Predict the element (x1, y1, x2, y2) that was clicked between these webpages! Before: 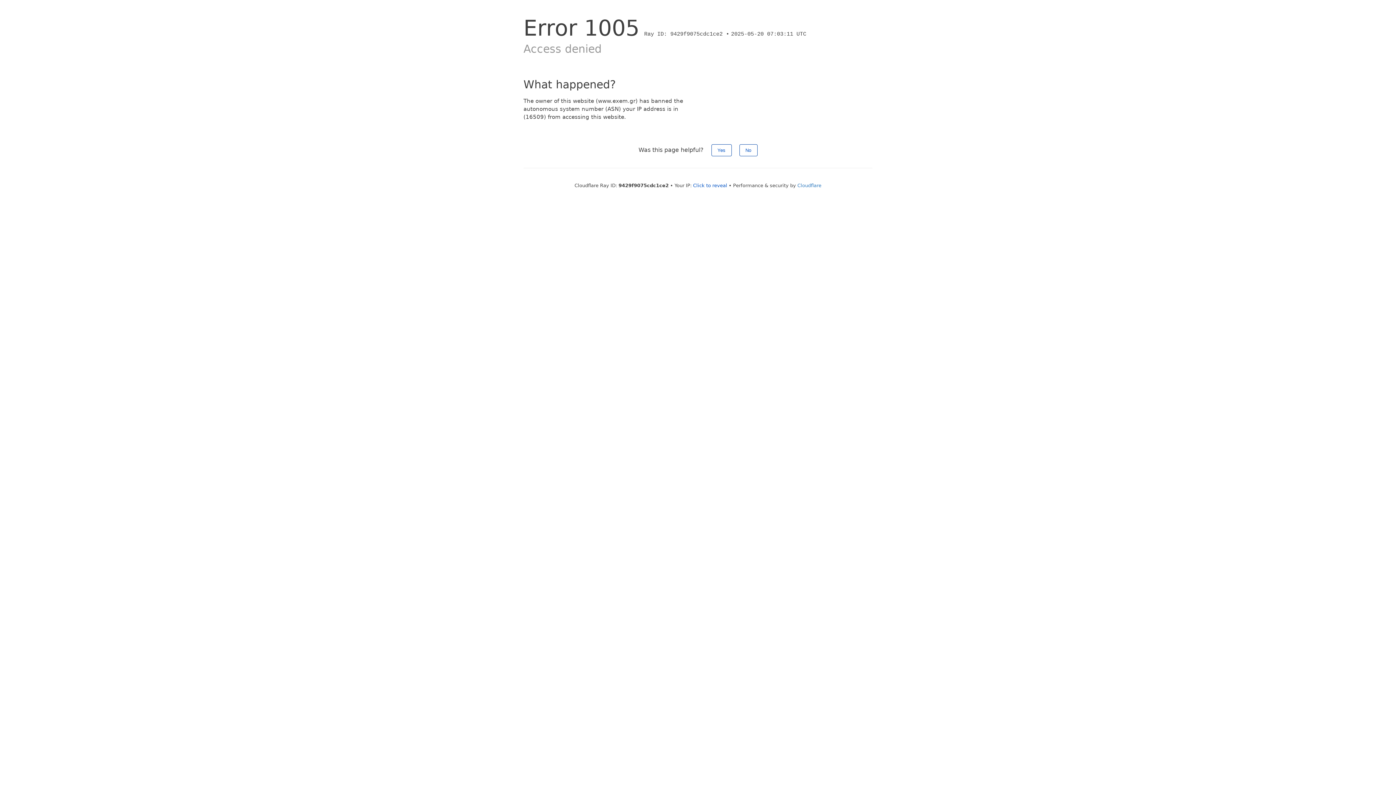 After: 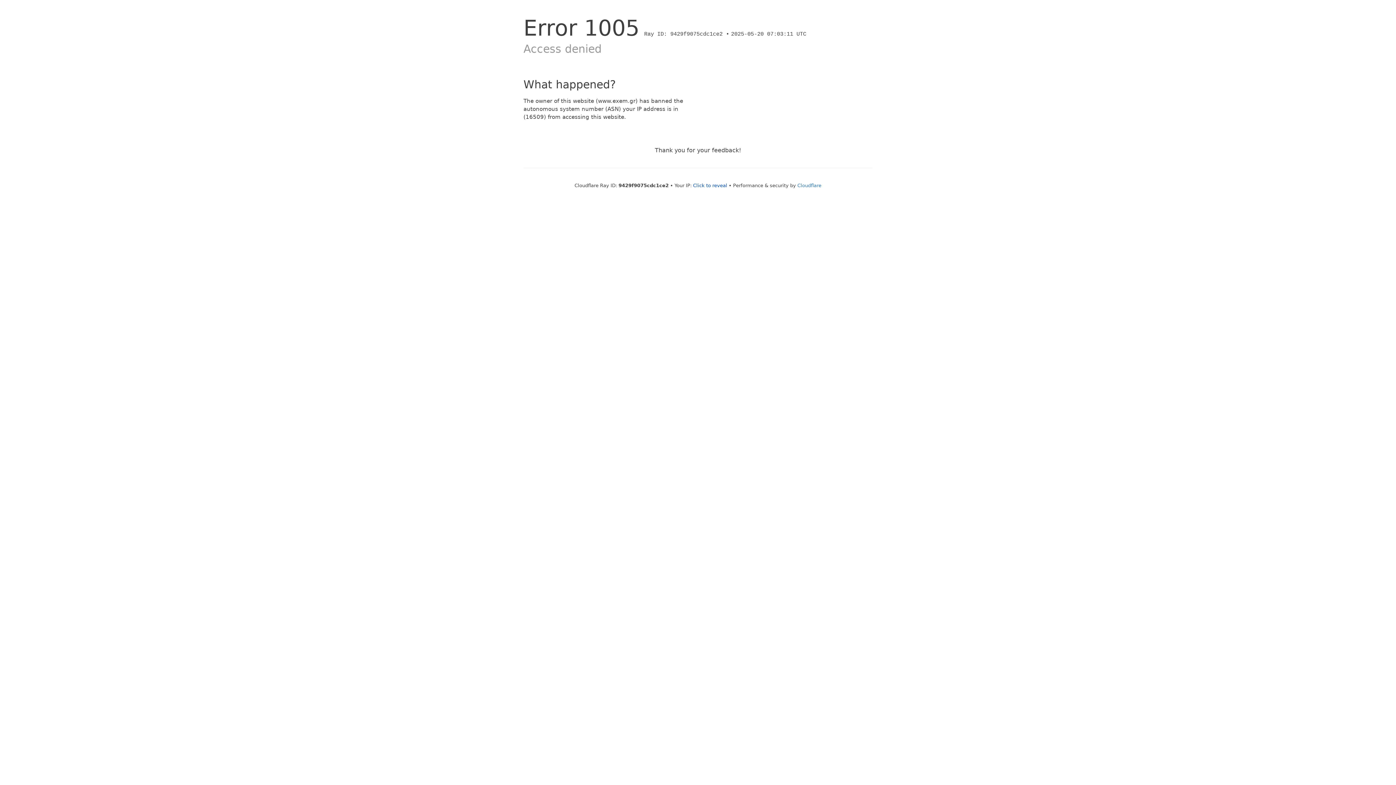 Action: label: Yes bbox: (711, 144, 731, 156)